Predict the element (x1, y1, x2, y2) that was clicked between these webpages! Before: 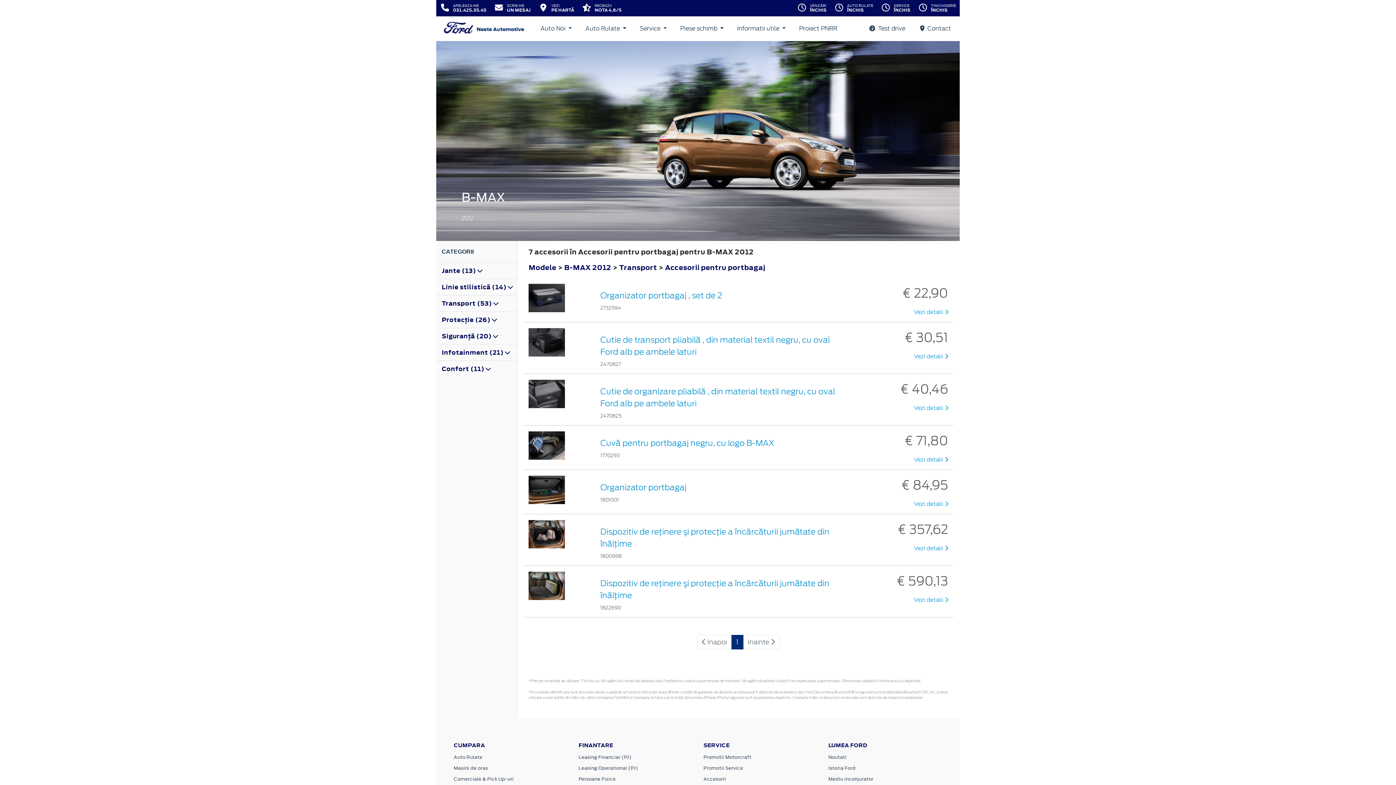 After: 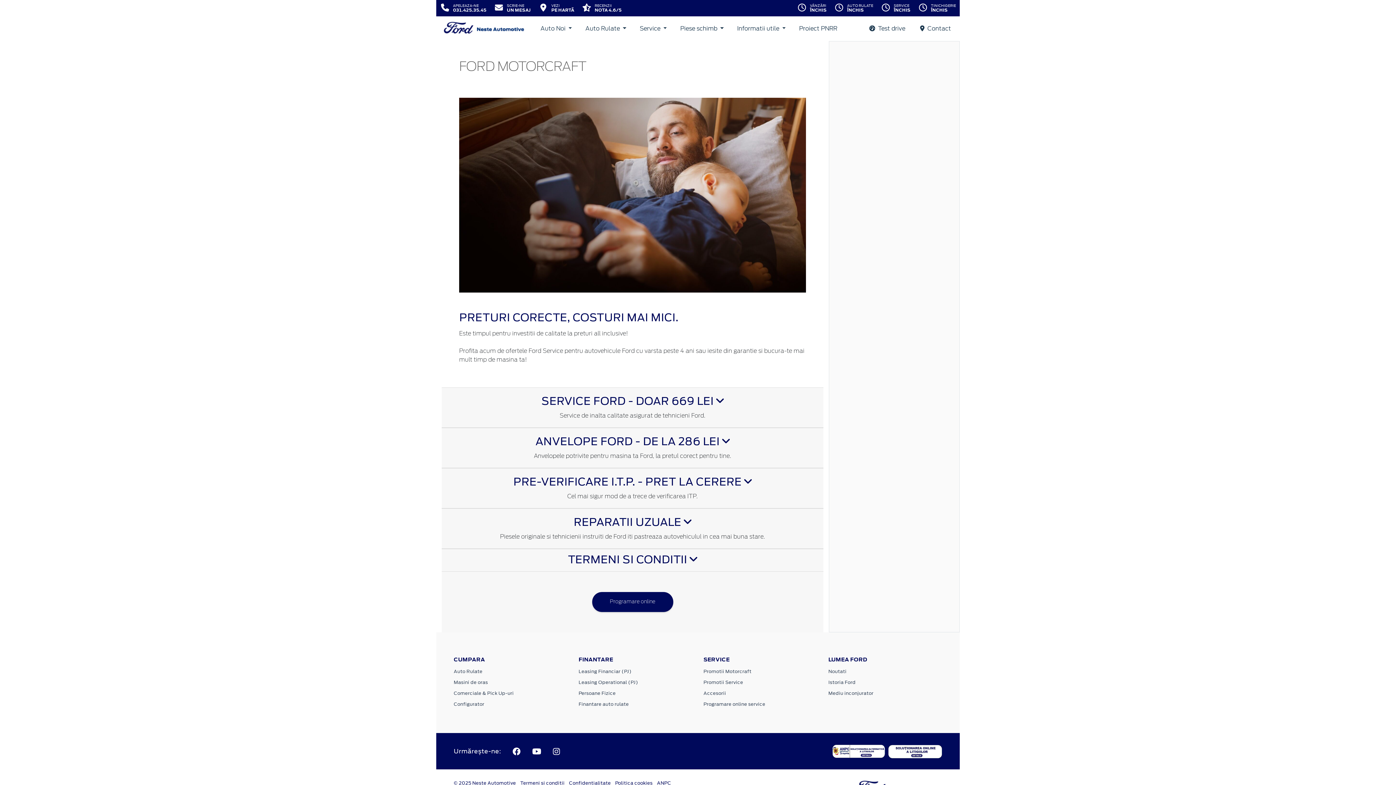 Action: label: Promotii Motorcraft bbox: (703, 754, 751, 761)